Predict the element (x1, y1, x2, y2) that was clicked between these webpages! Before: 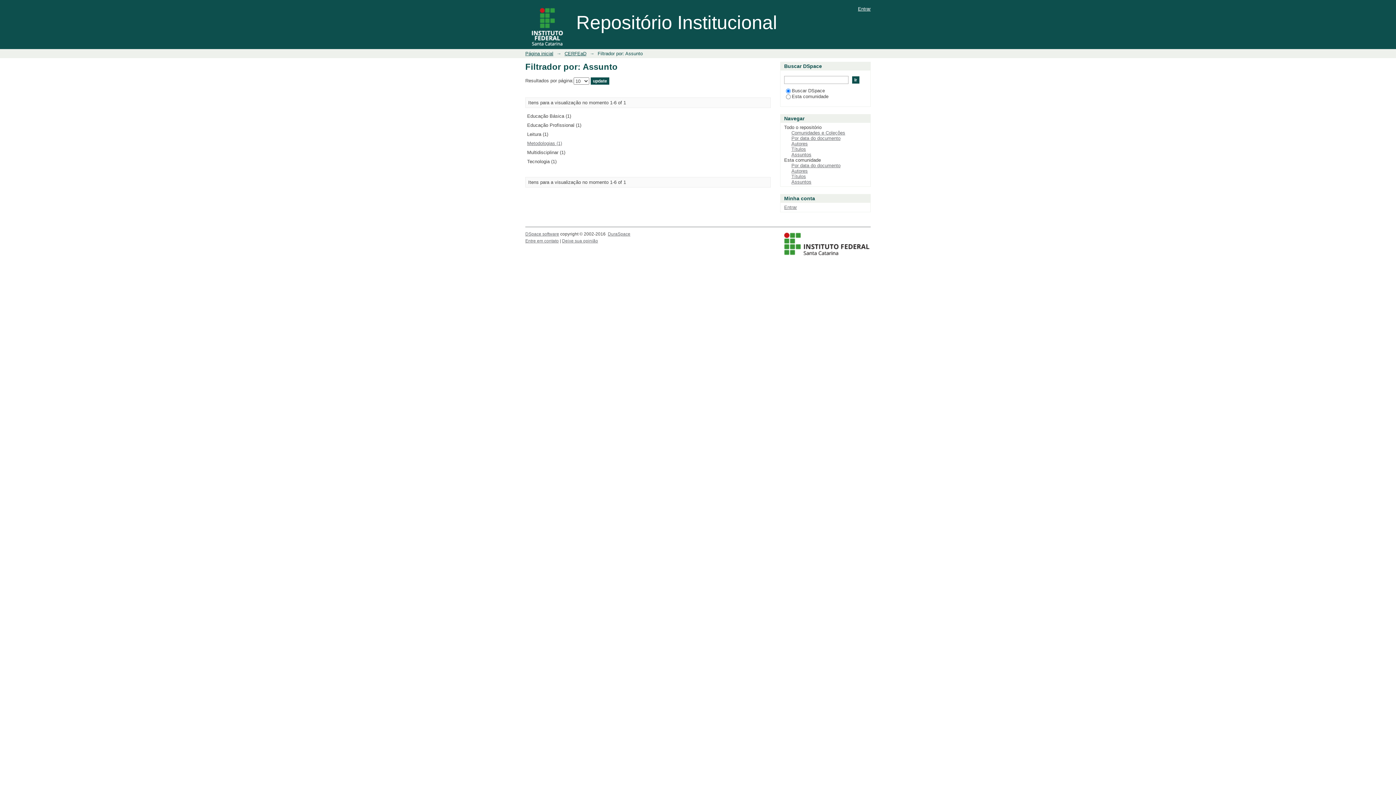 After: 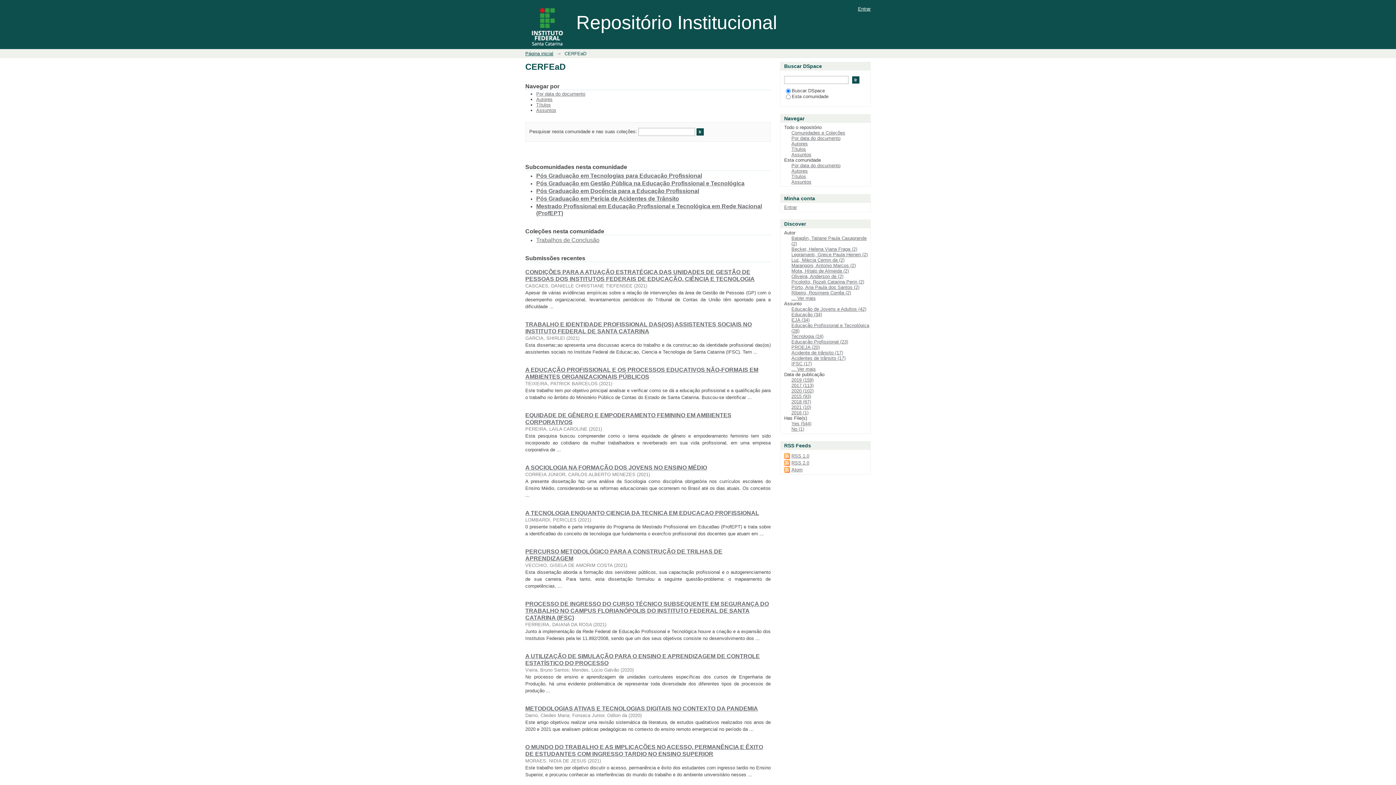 Action: label: CERFEaD bbox: (564, 50, 586, 56)